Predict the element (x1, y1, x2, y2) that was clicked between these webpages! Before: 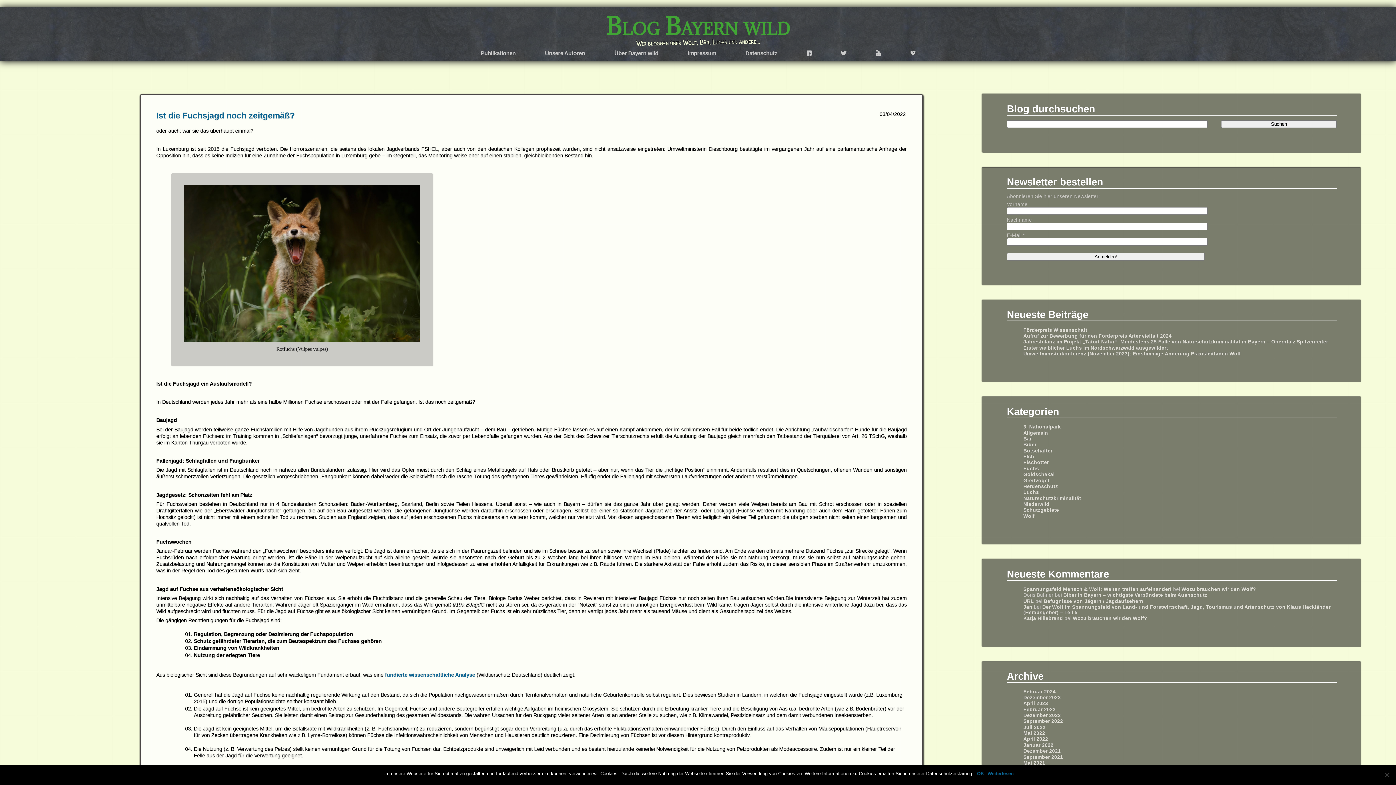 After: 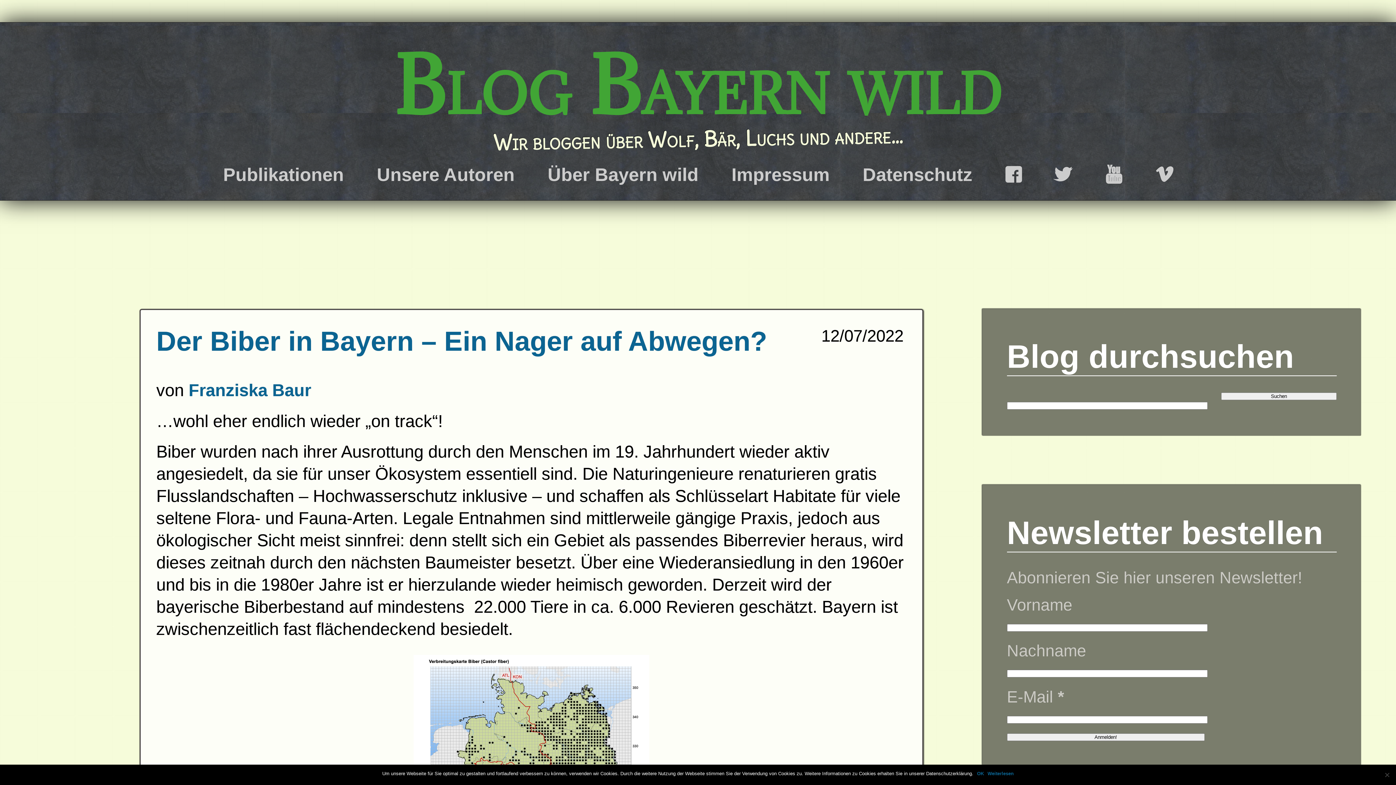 Action: bbox: (1023, 725, 1045, 730) label: Juli 2022